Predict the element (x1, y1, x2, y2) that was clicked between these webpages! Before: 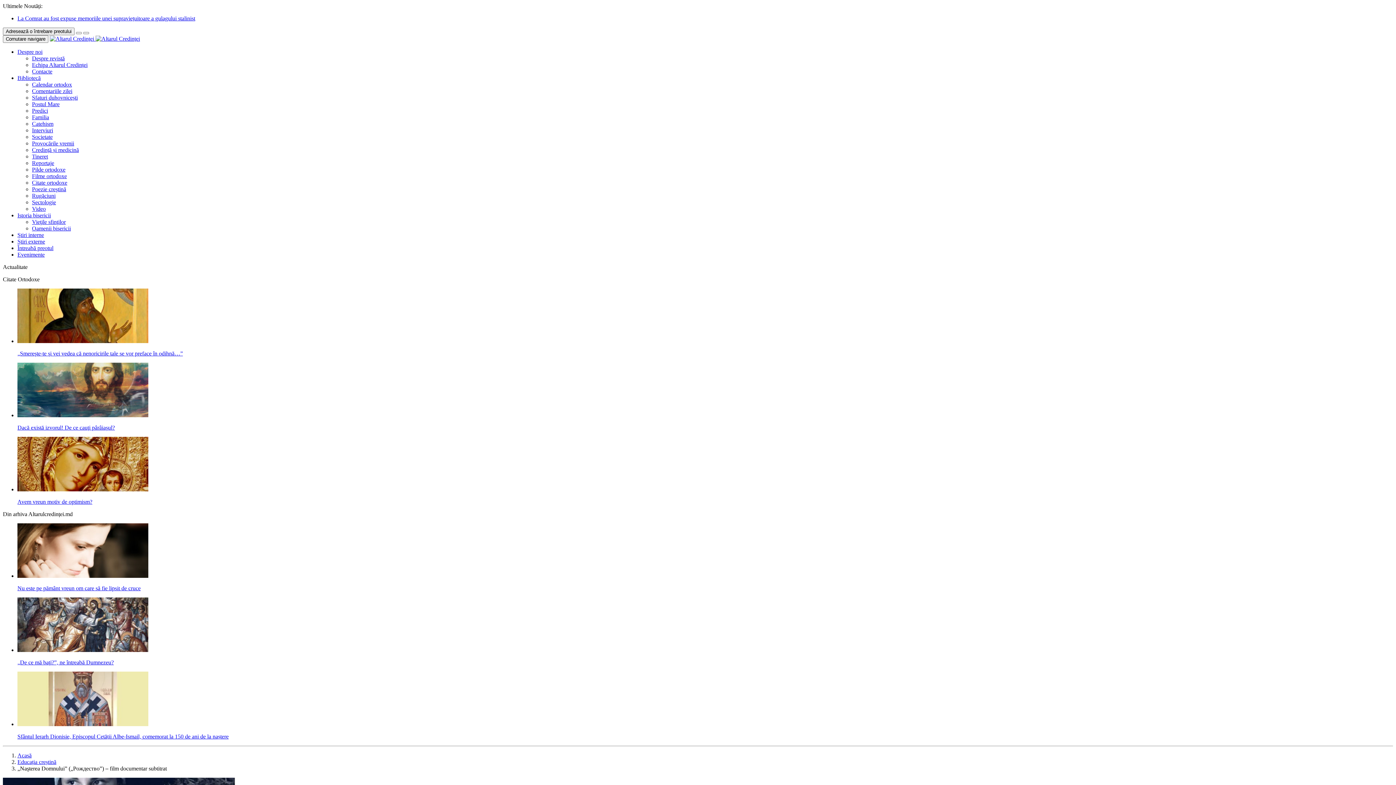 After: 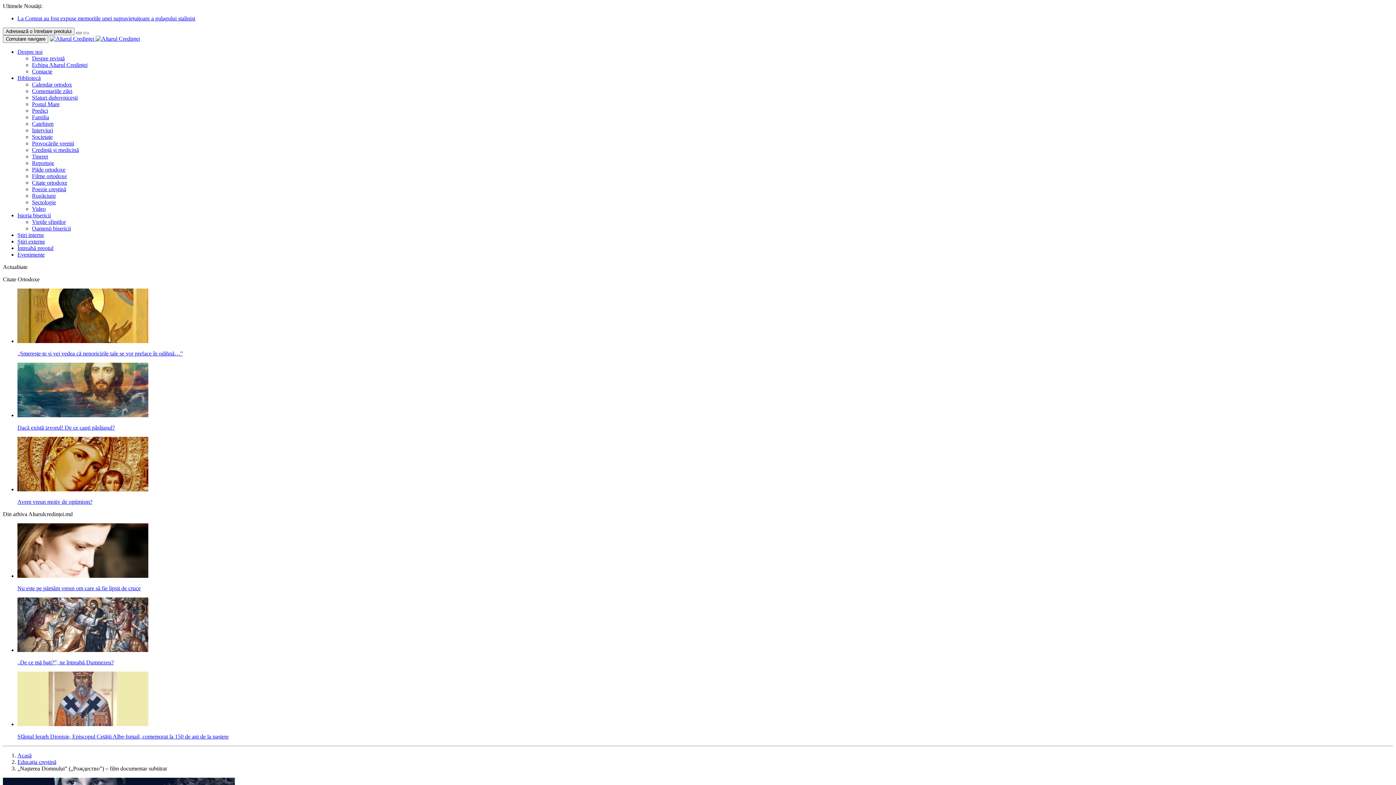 Action: bbox: (76, 32, 81, 34)